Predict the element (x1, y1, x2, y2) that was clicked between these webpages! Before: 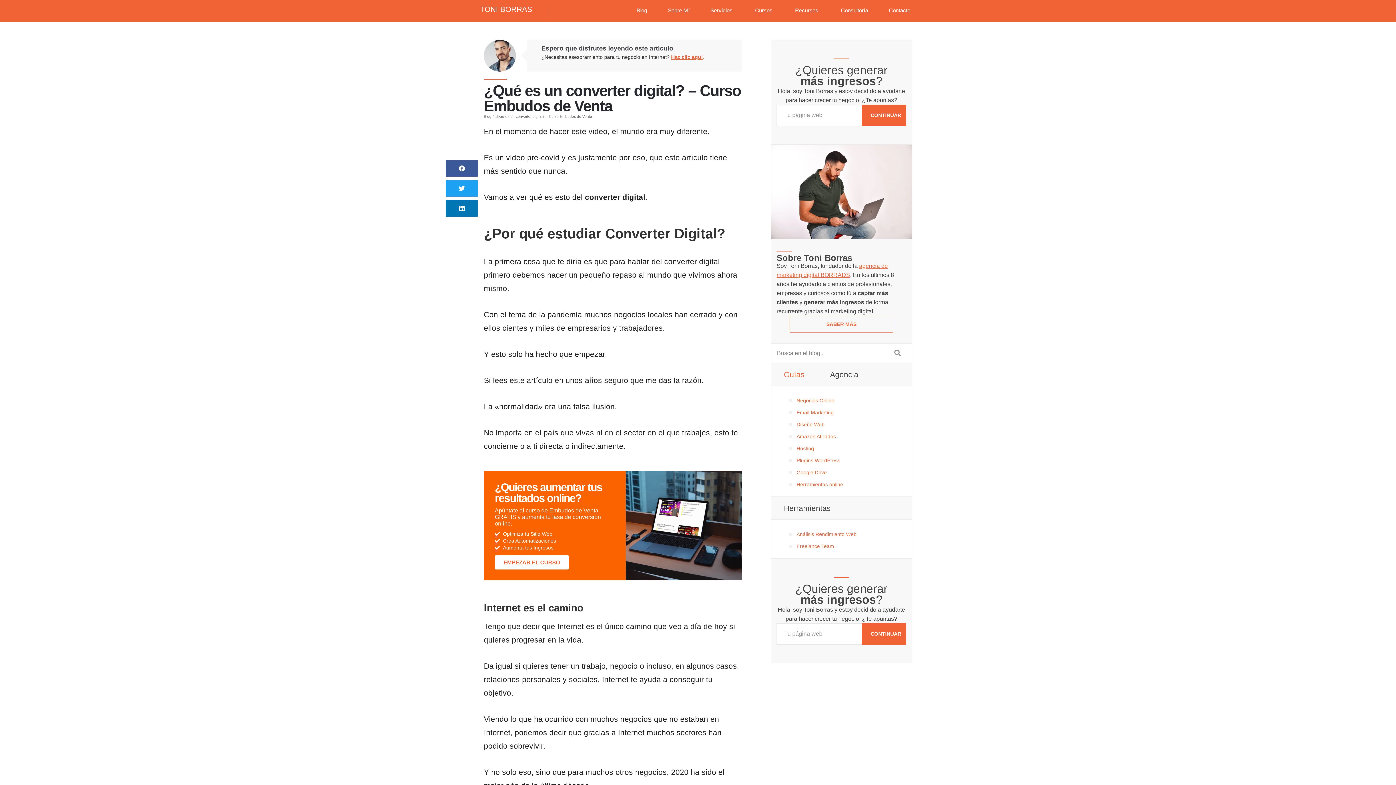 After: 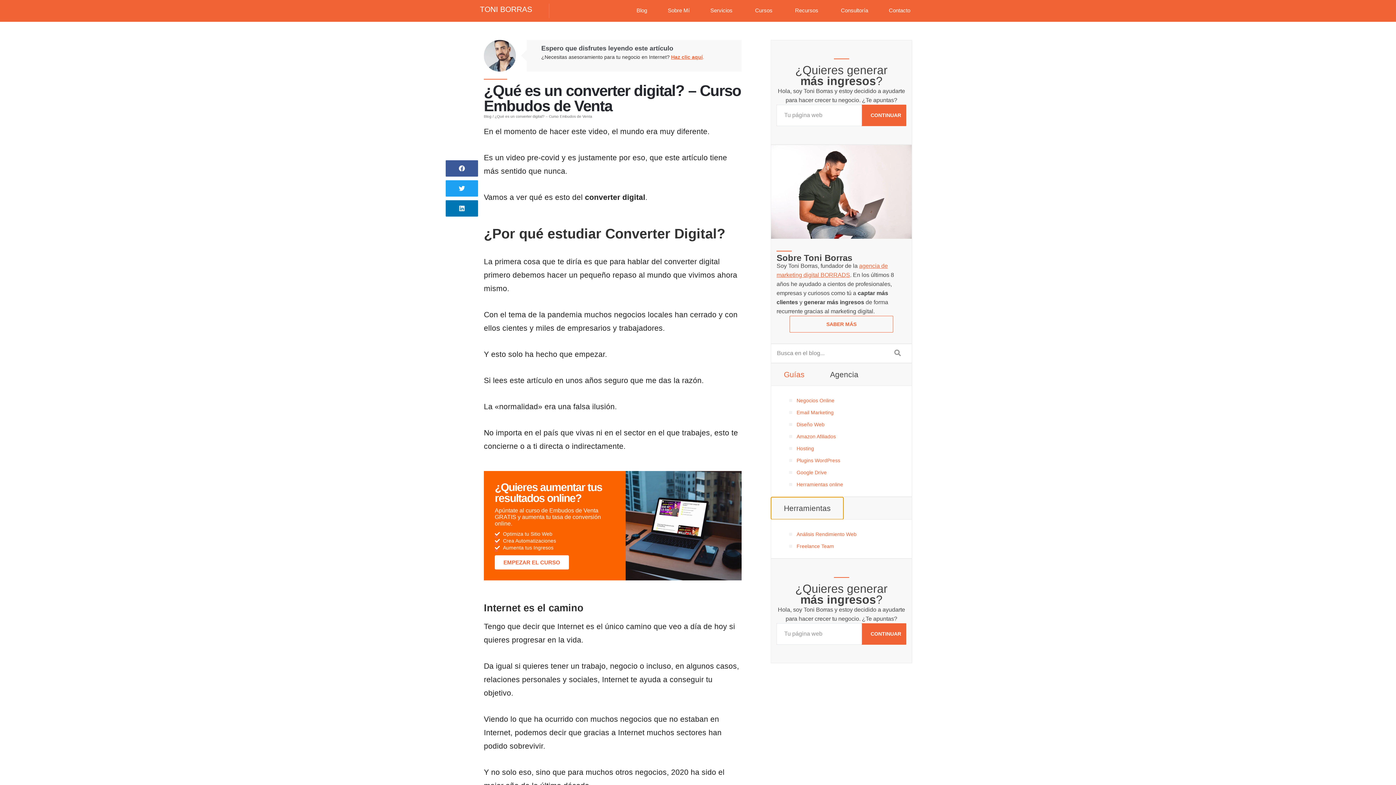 Action: bbox: (771, 497, 843, 519) label: Herramientas